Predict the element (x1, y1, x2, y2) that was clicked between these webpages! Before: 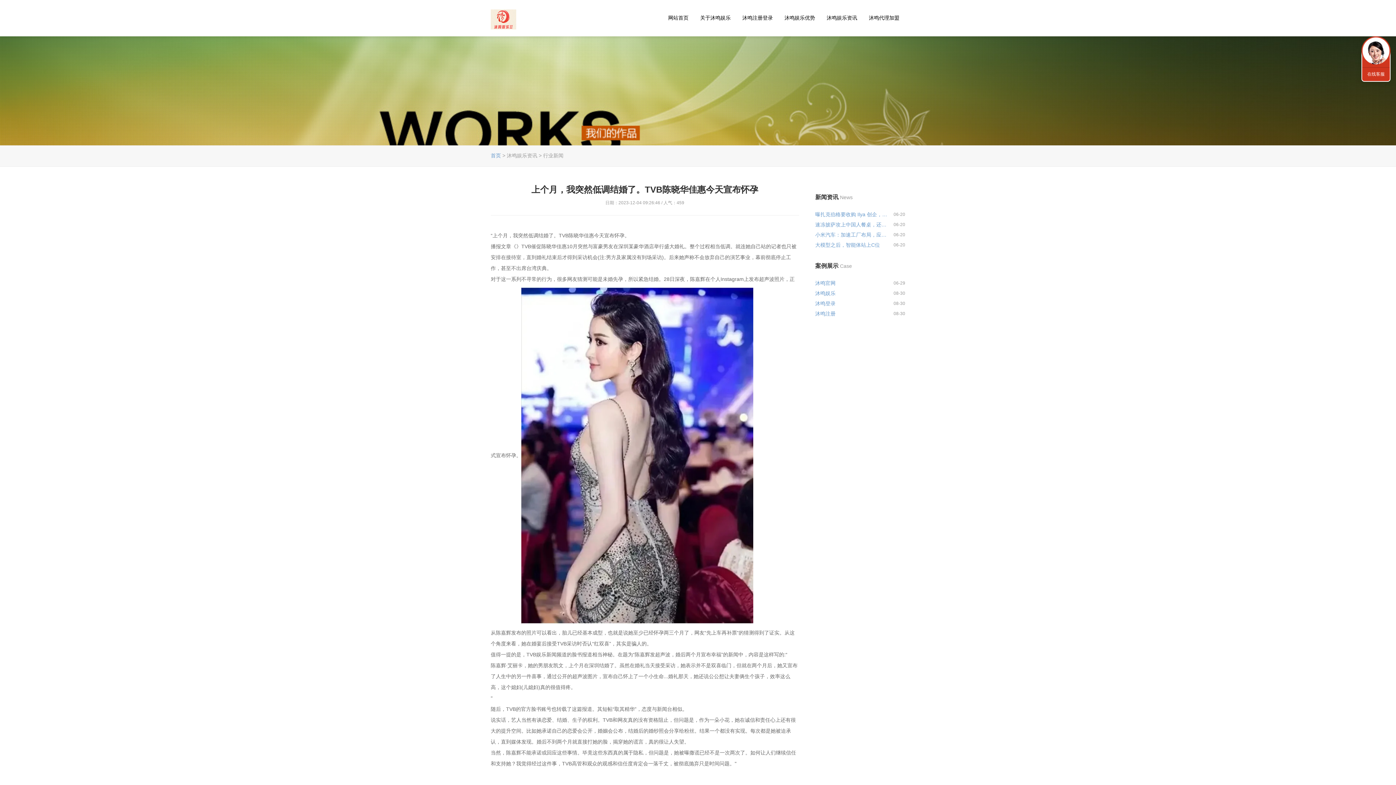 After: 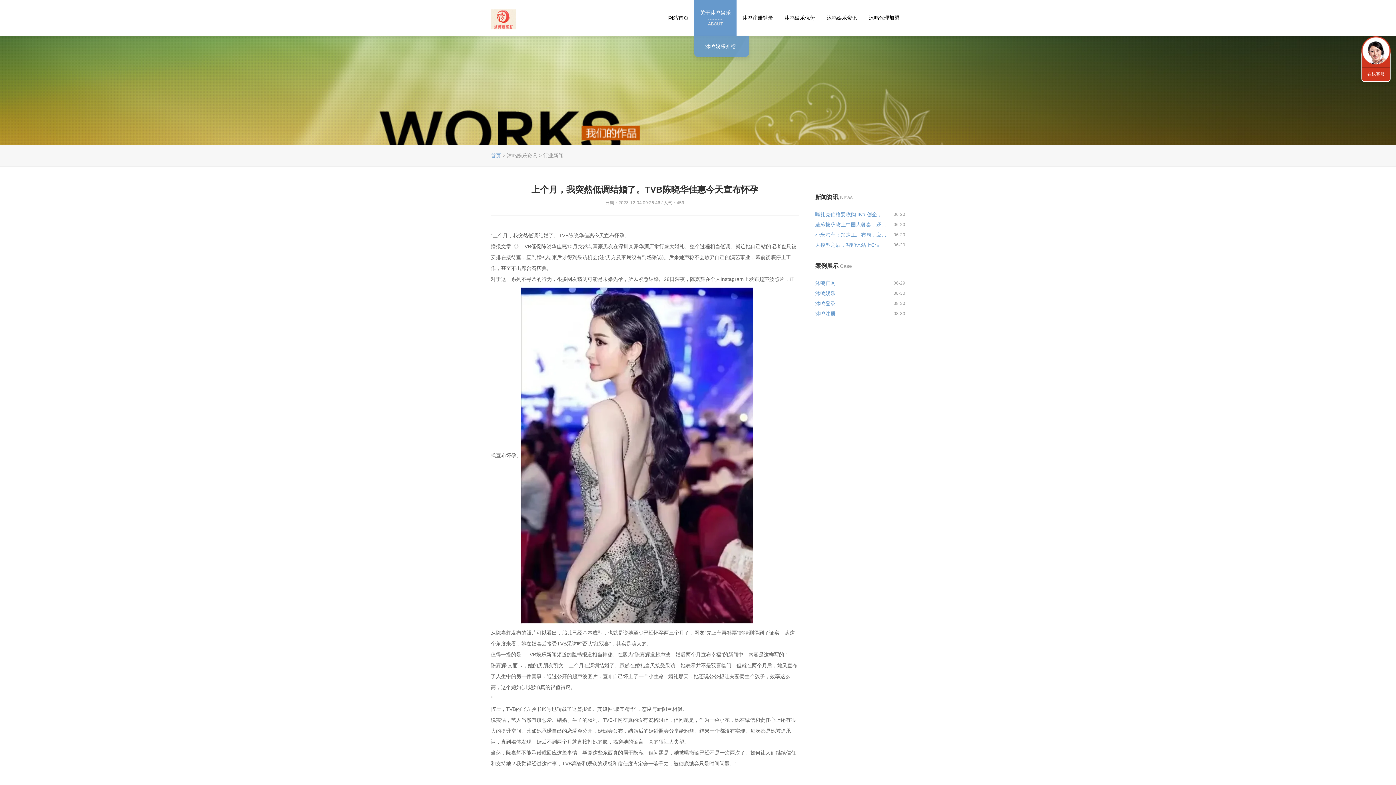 Action: label: 关于沐鸣娱乐 bbox: (694, 0, 736, 36)